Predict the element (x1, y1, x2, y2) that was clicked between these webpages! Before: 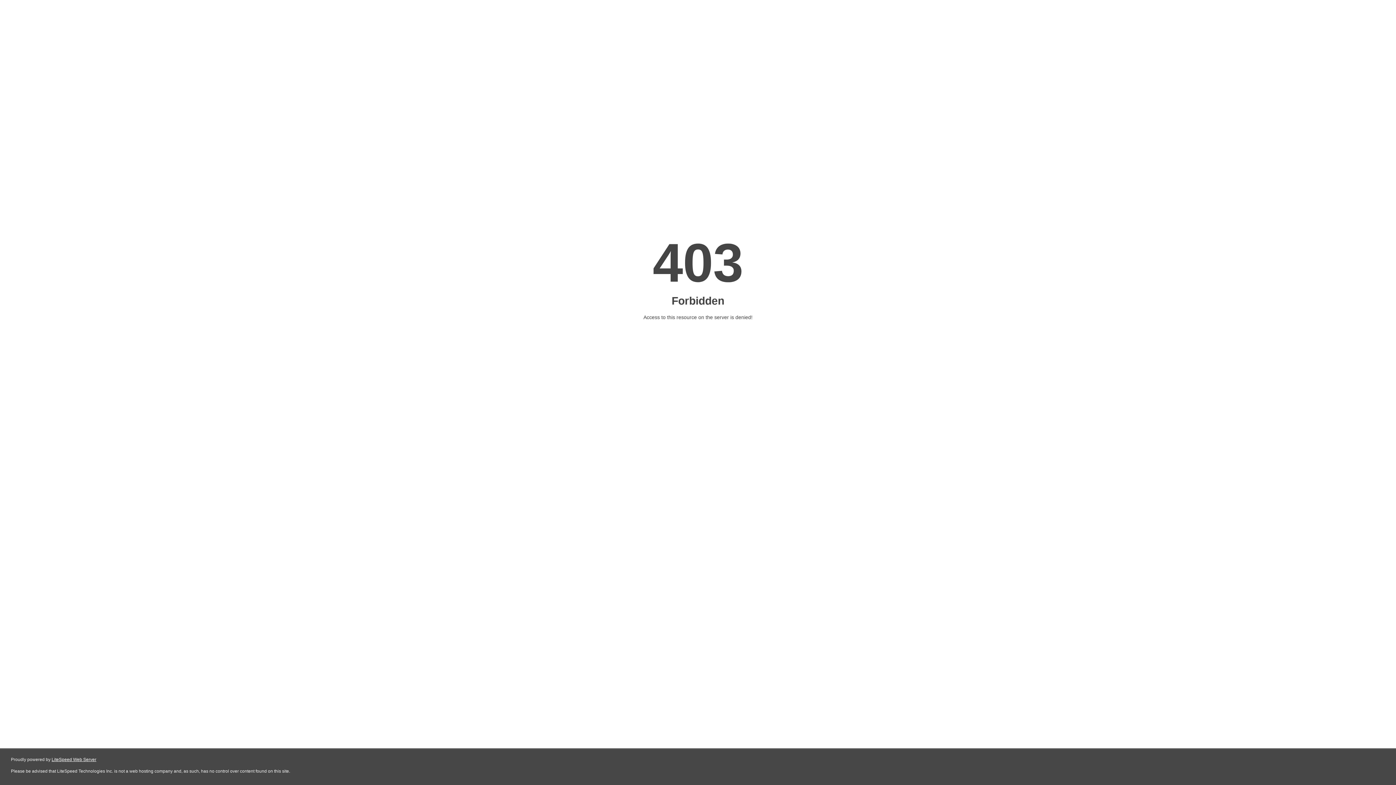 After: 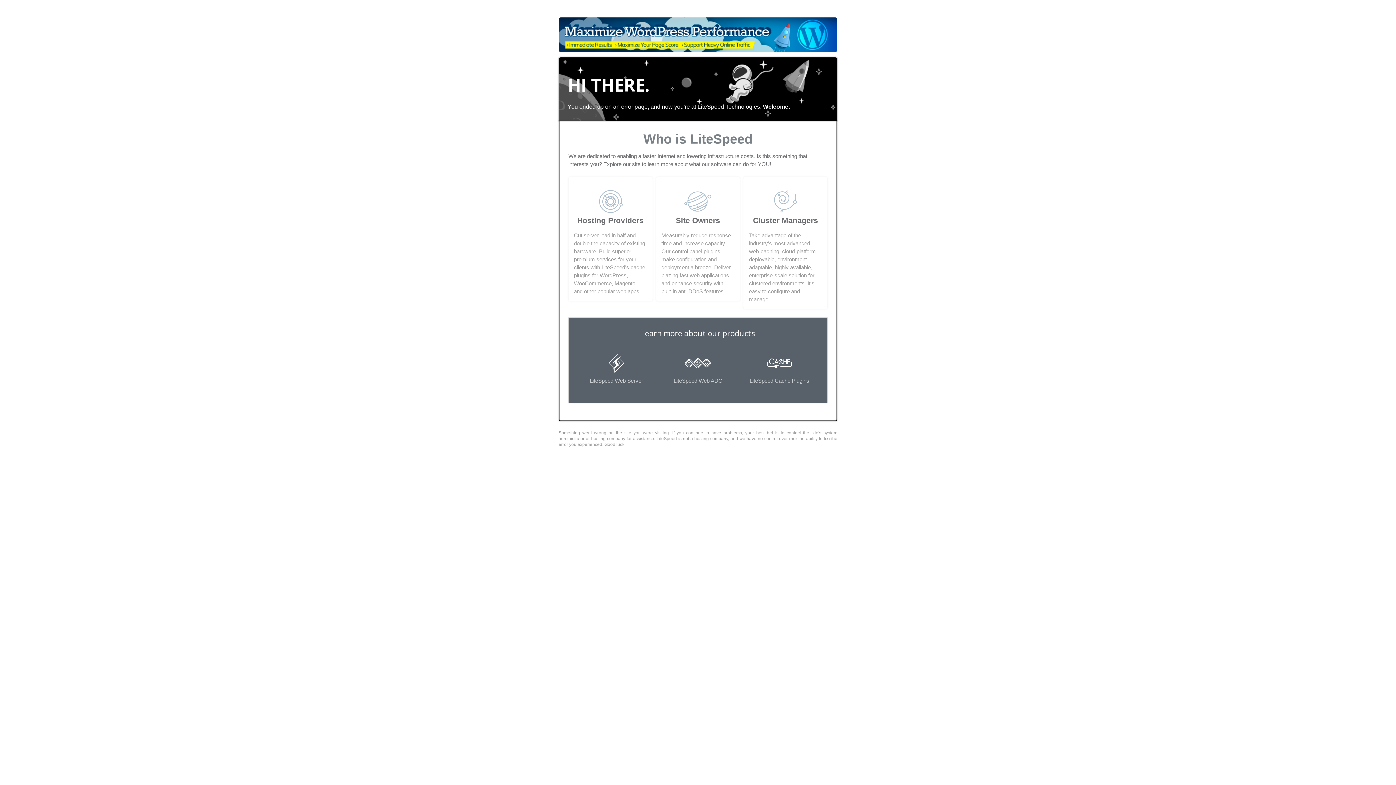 Action: label: LiteSpeed Web Server bbox: (51, 757, 96, 762)